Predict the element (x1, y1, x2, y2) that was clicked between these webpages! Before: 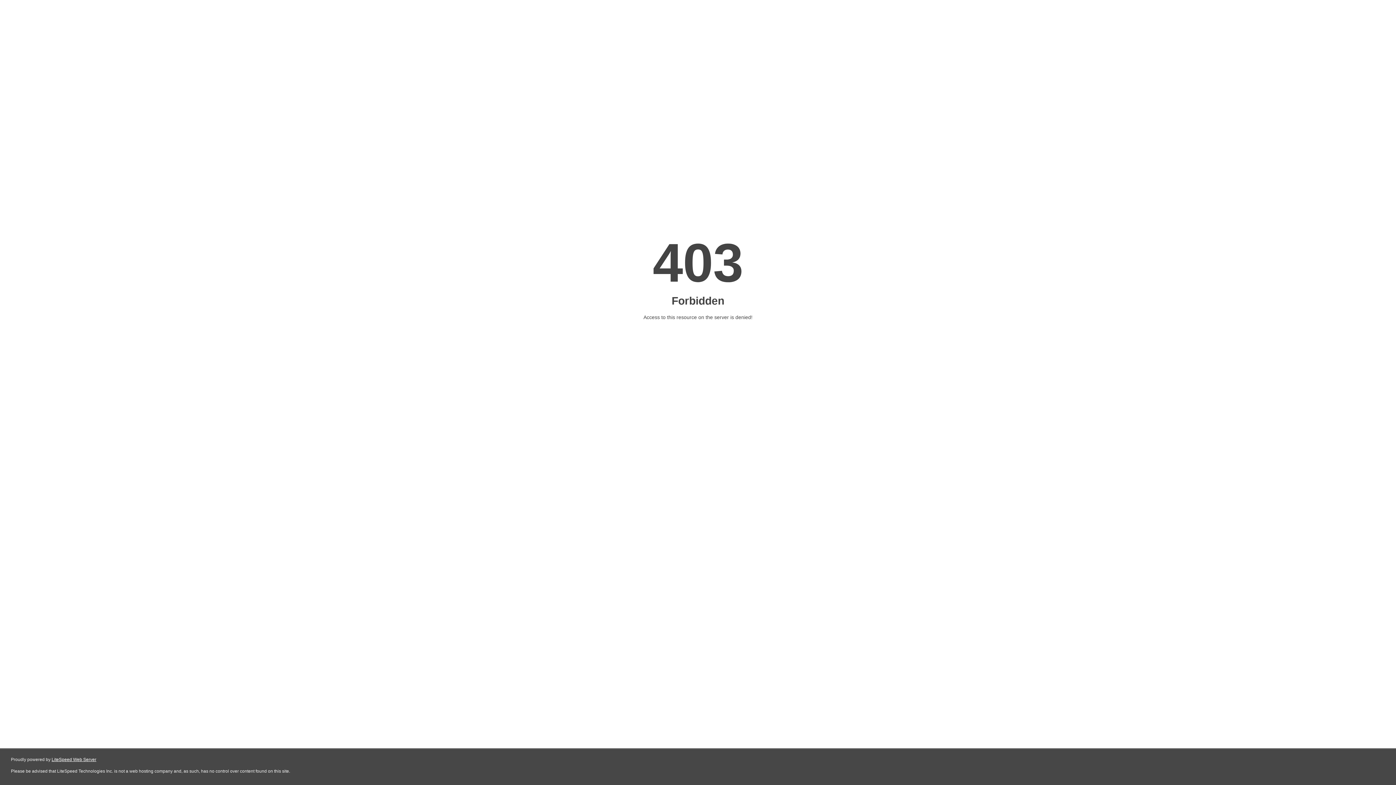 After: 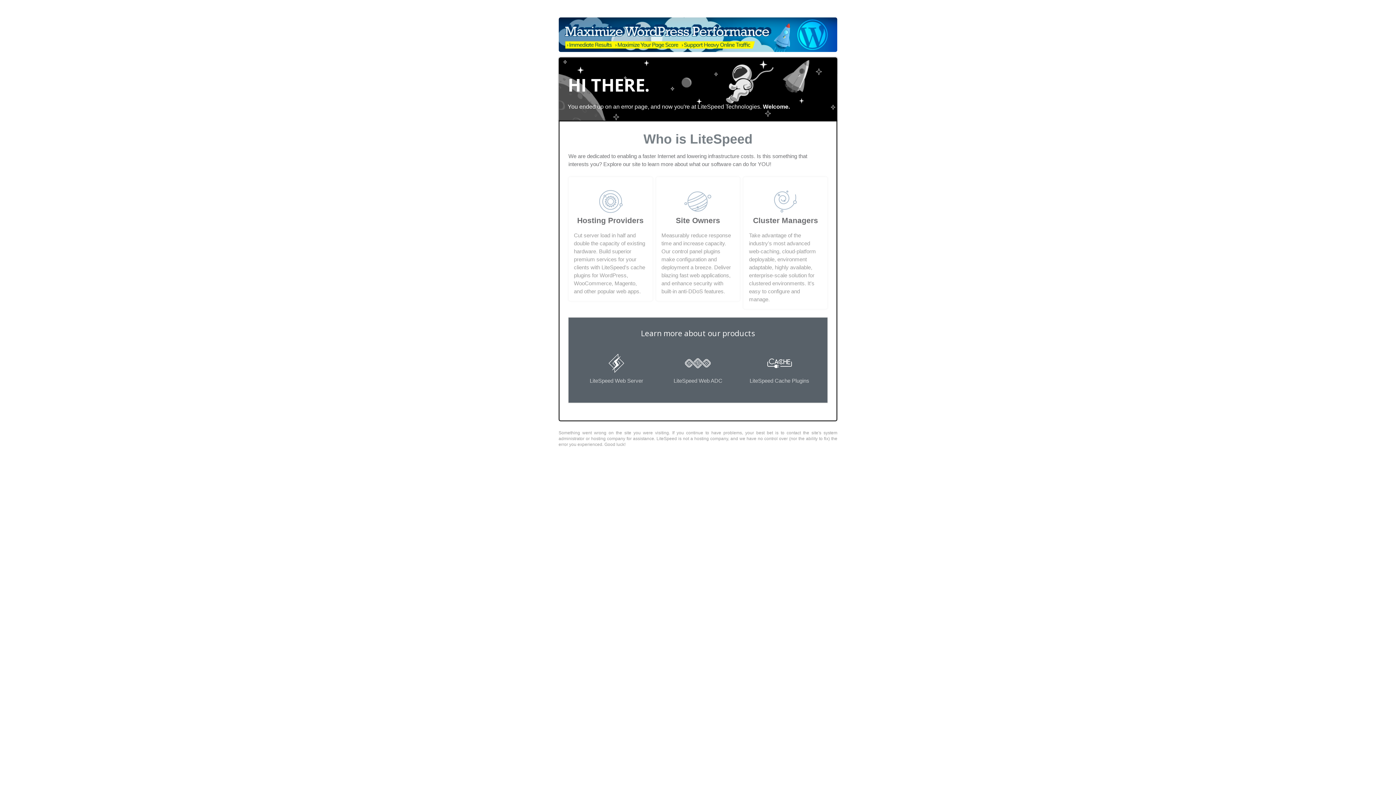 Action: label: LiteSpeed Web Server bbox: (51, 757, 96, 762)